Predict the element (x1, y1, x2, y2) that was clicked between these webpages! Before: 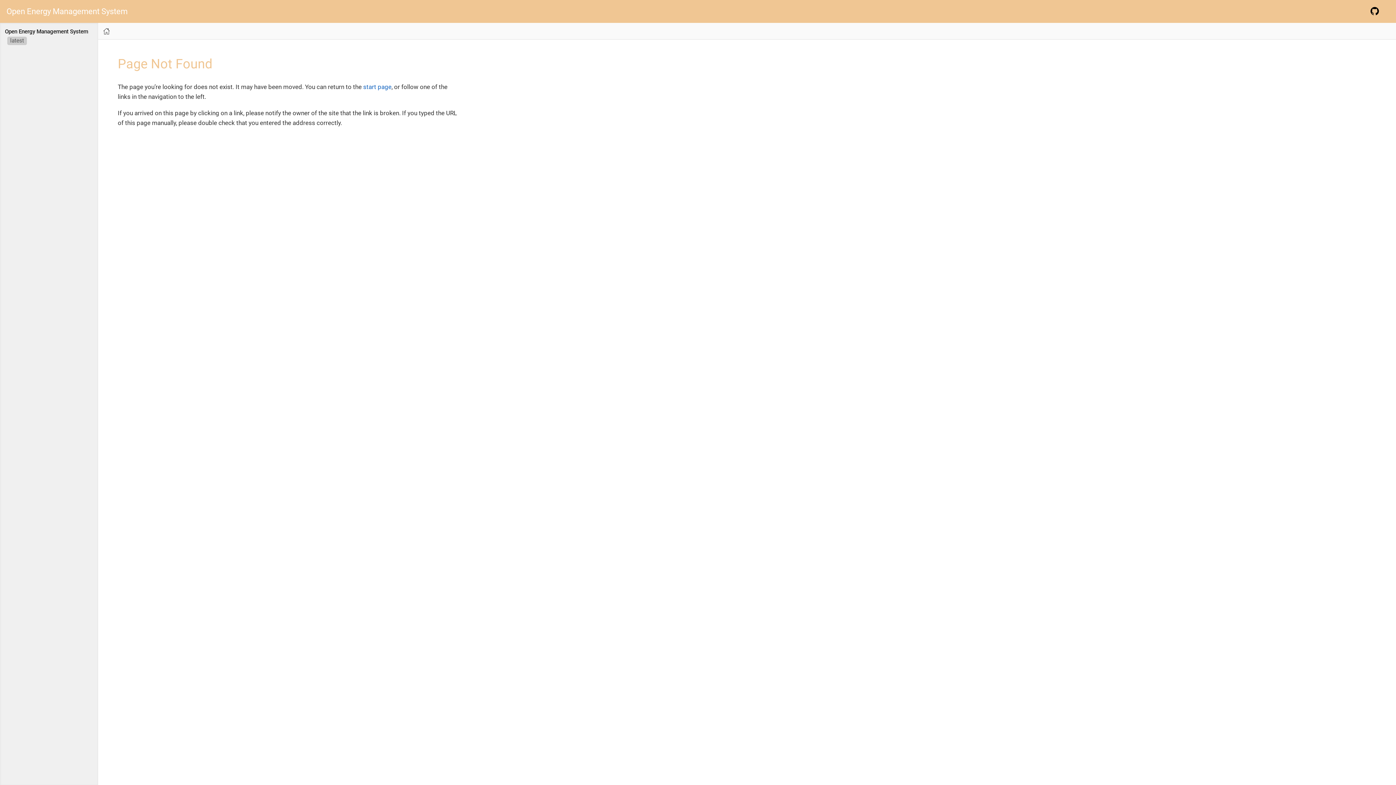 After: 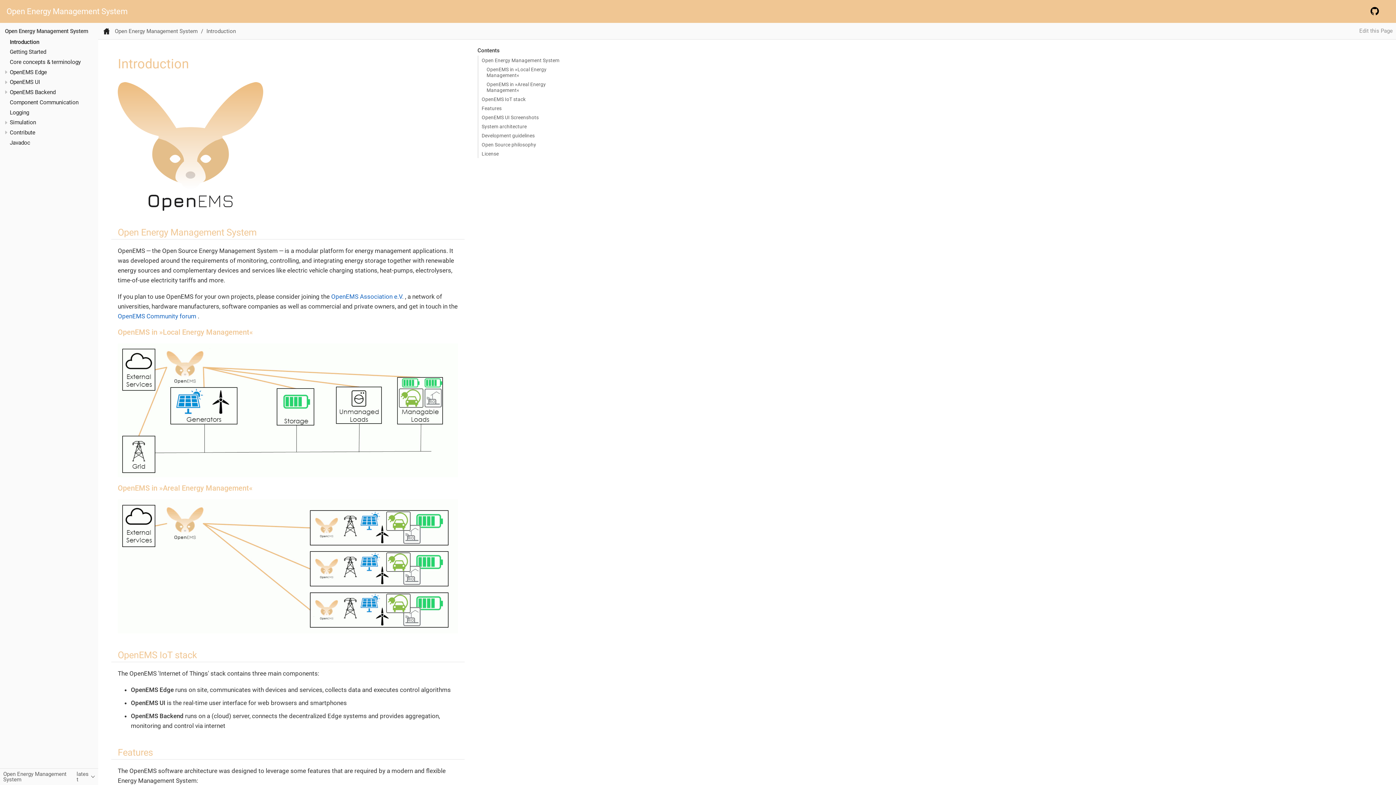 Action: label: latest bbox: (7, 36, 26, 44)